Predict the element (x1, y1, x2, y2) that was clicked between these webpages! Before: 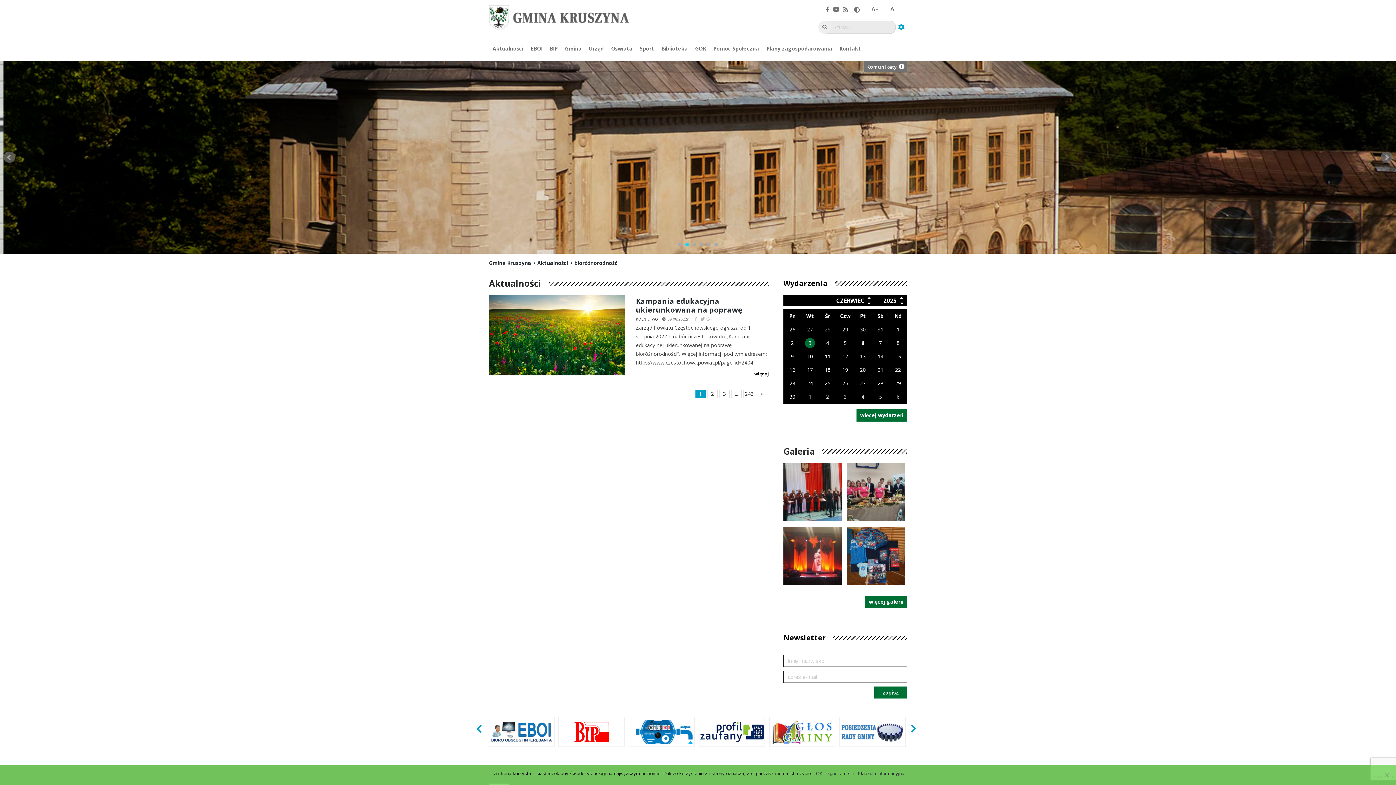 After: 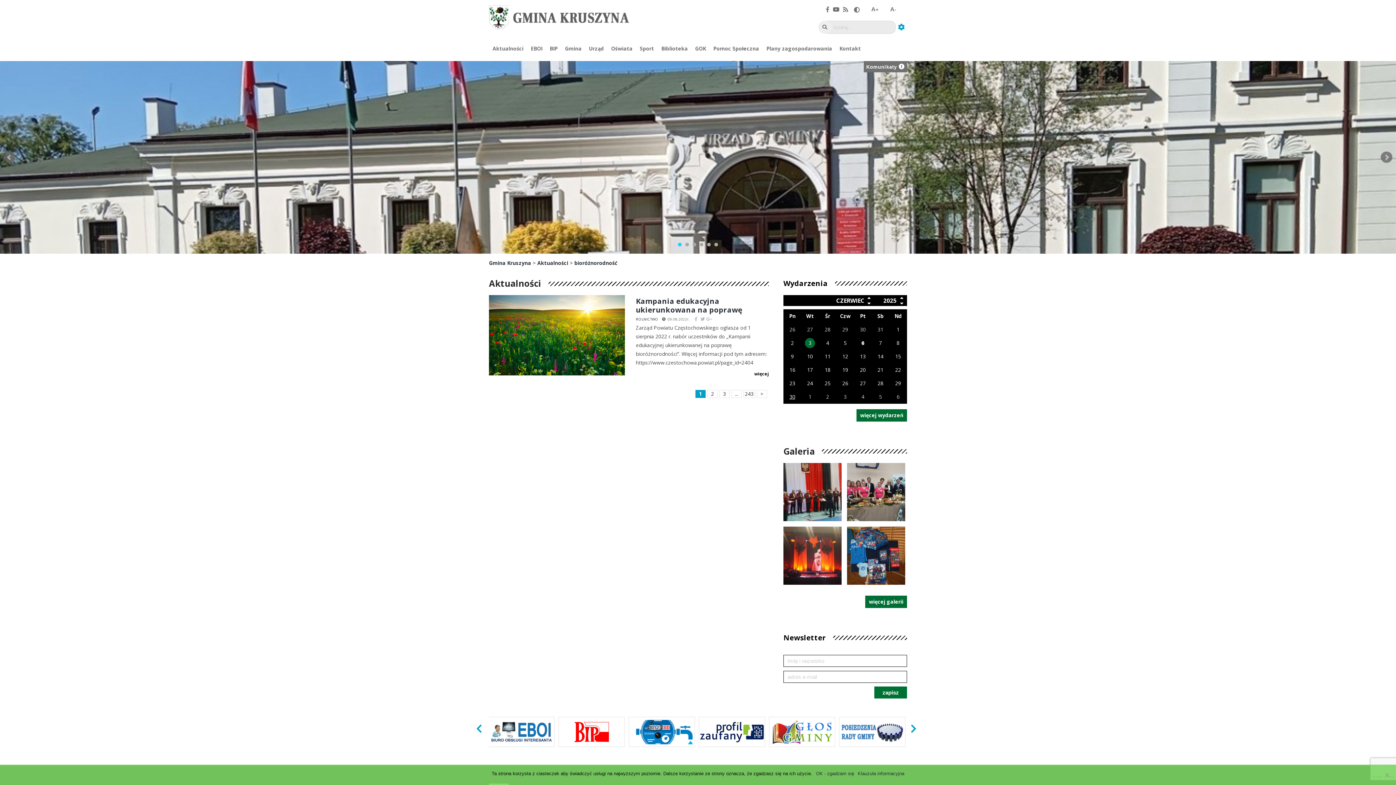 Action: label: 30 bbox: (783, 393, 801, 400)